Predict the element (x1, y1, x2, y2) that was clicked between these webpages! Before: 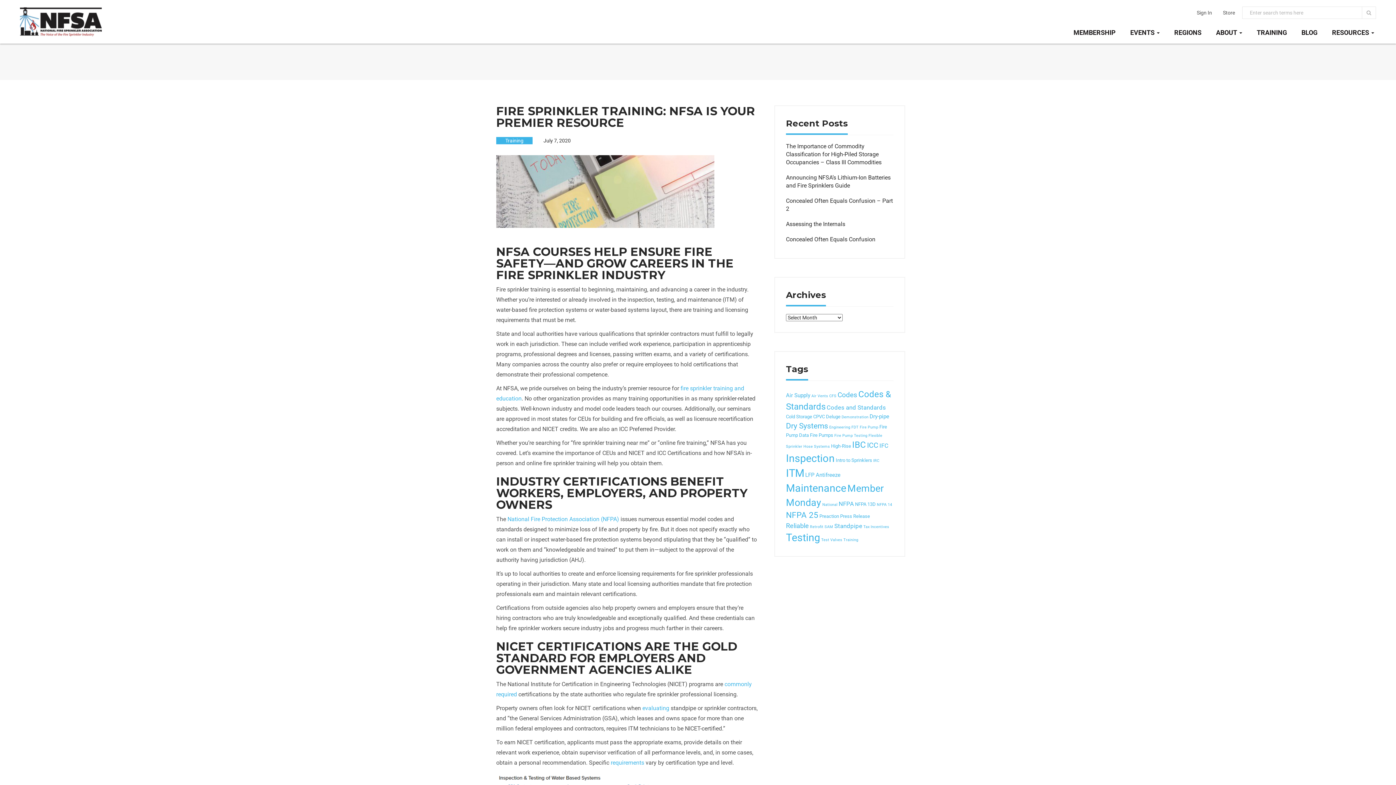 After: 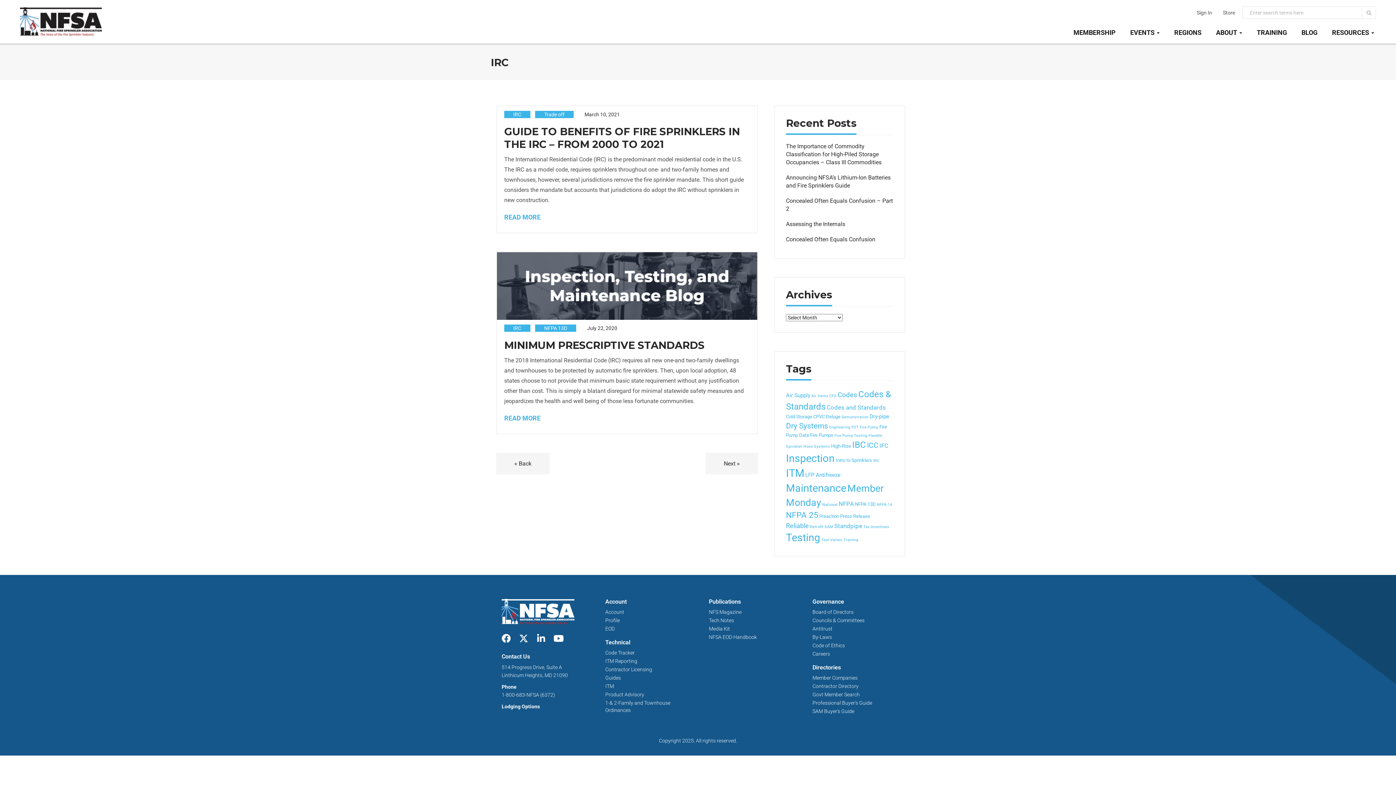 Action: bbox: (873, 458, 879, 463) label: IRC (2 items)